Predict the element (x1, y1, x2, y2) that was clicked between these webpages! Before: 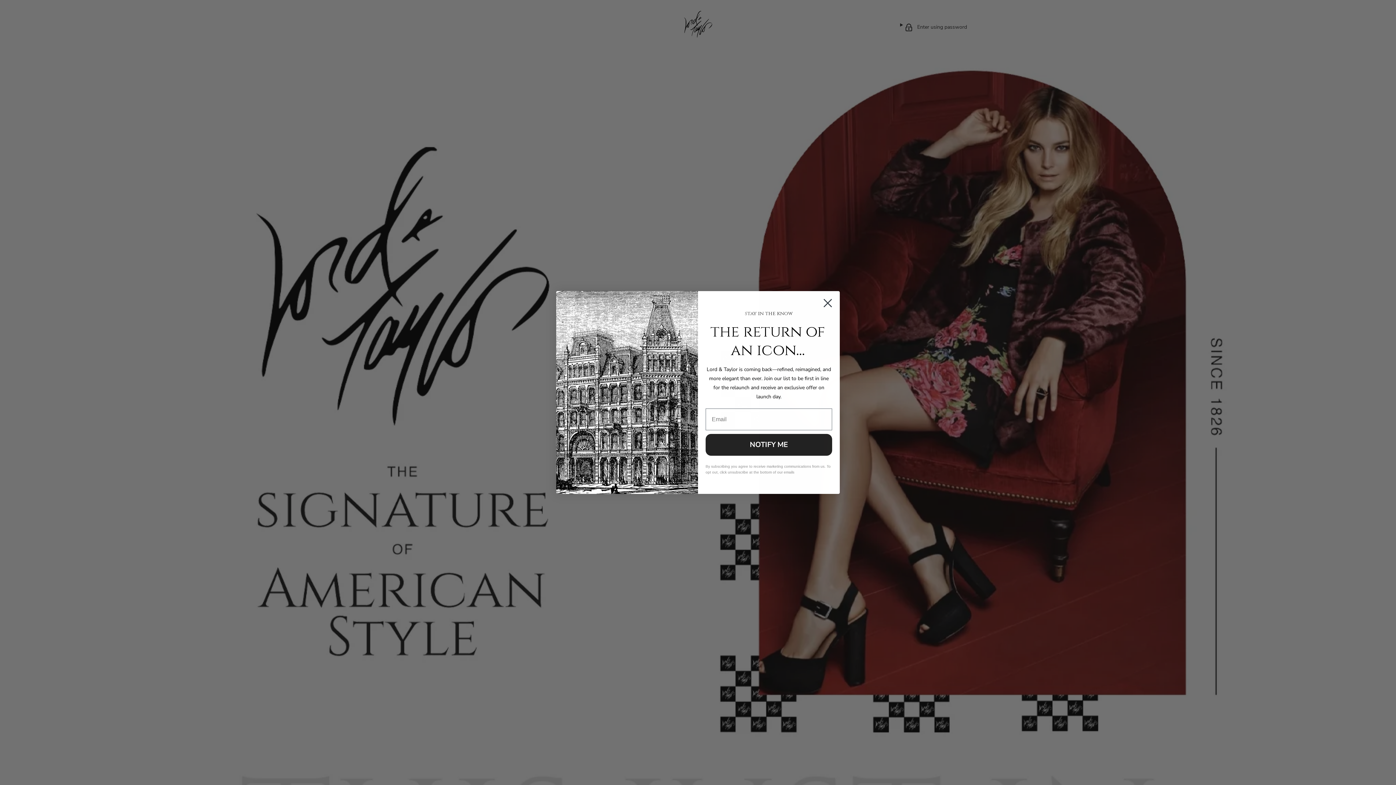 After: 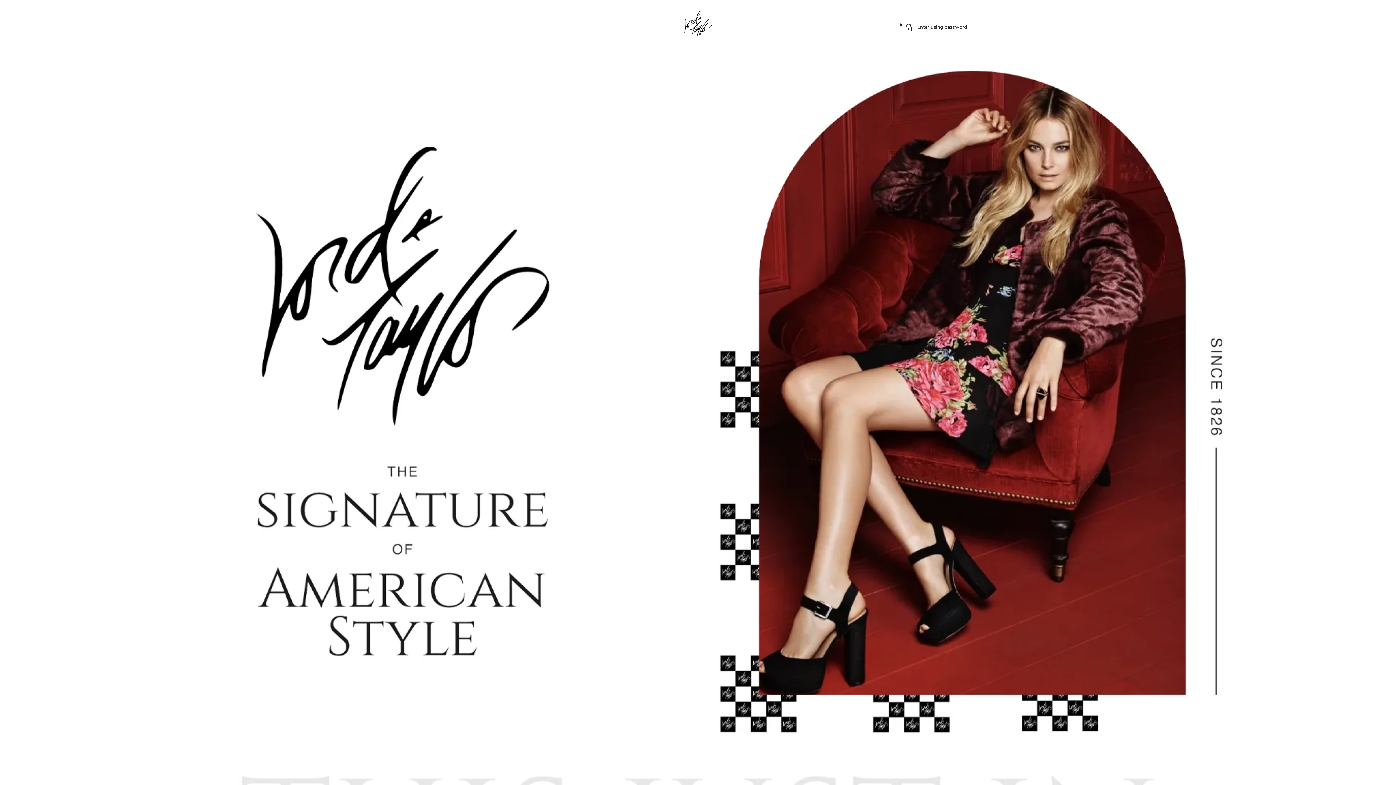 Action: bbox: (818, 294, 837, 312) label: Close dialog